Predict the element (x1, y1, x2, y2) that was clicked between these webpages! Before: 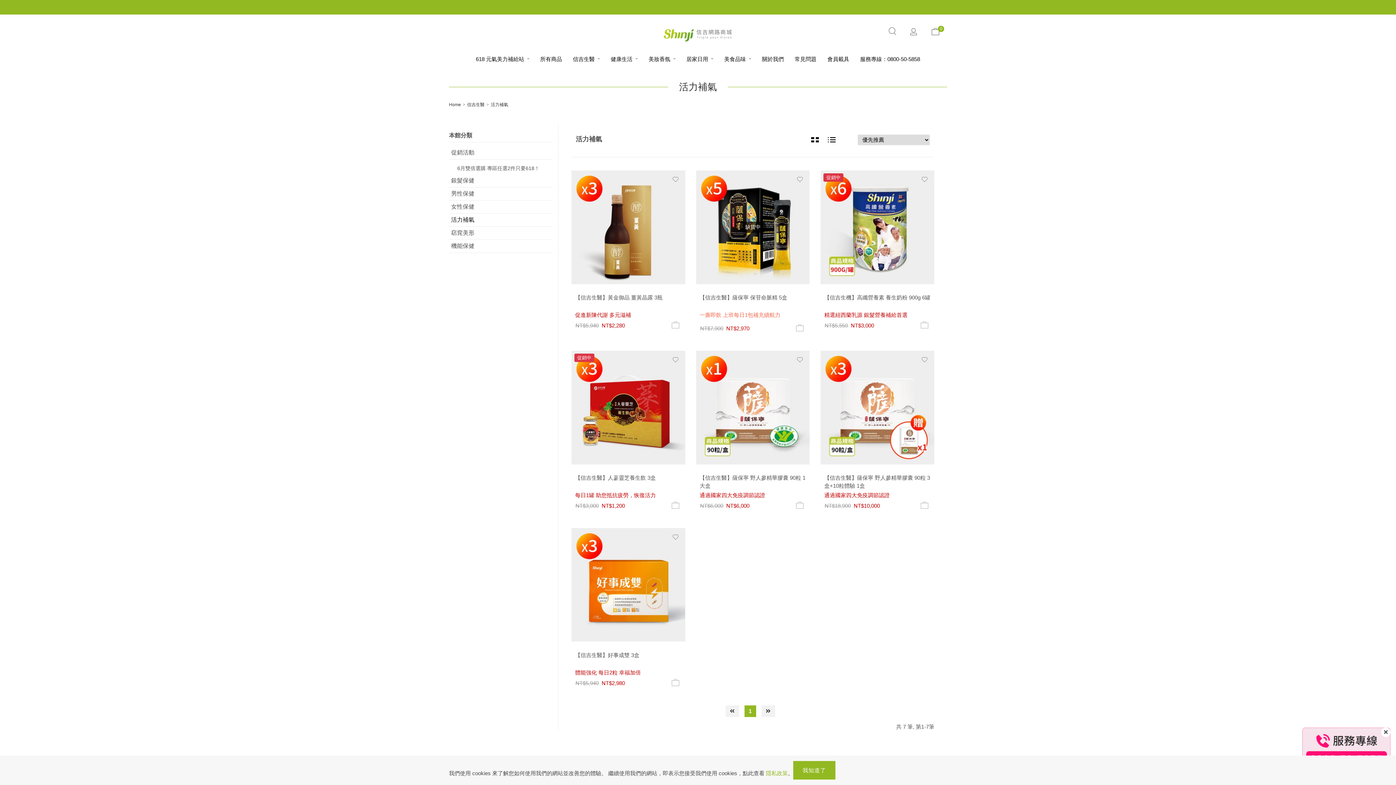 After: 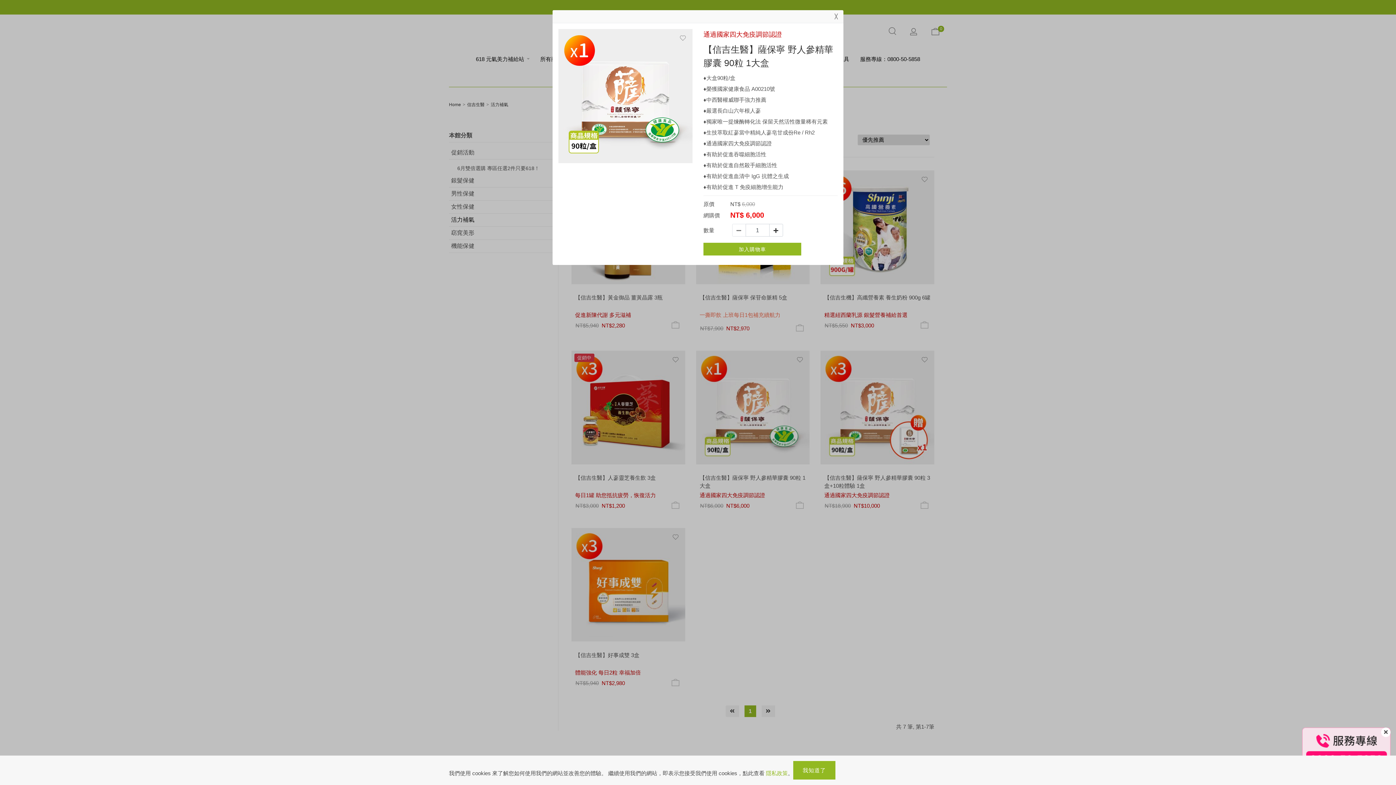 Action: bbox: (795, 499, 805, 510)